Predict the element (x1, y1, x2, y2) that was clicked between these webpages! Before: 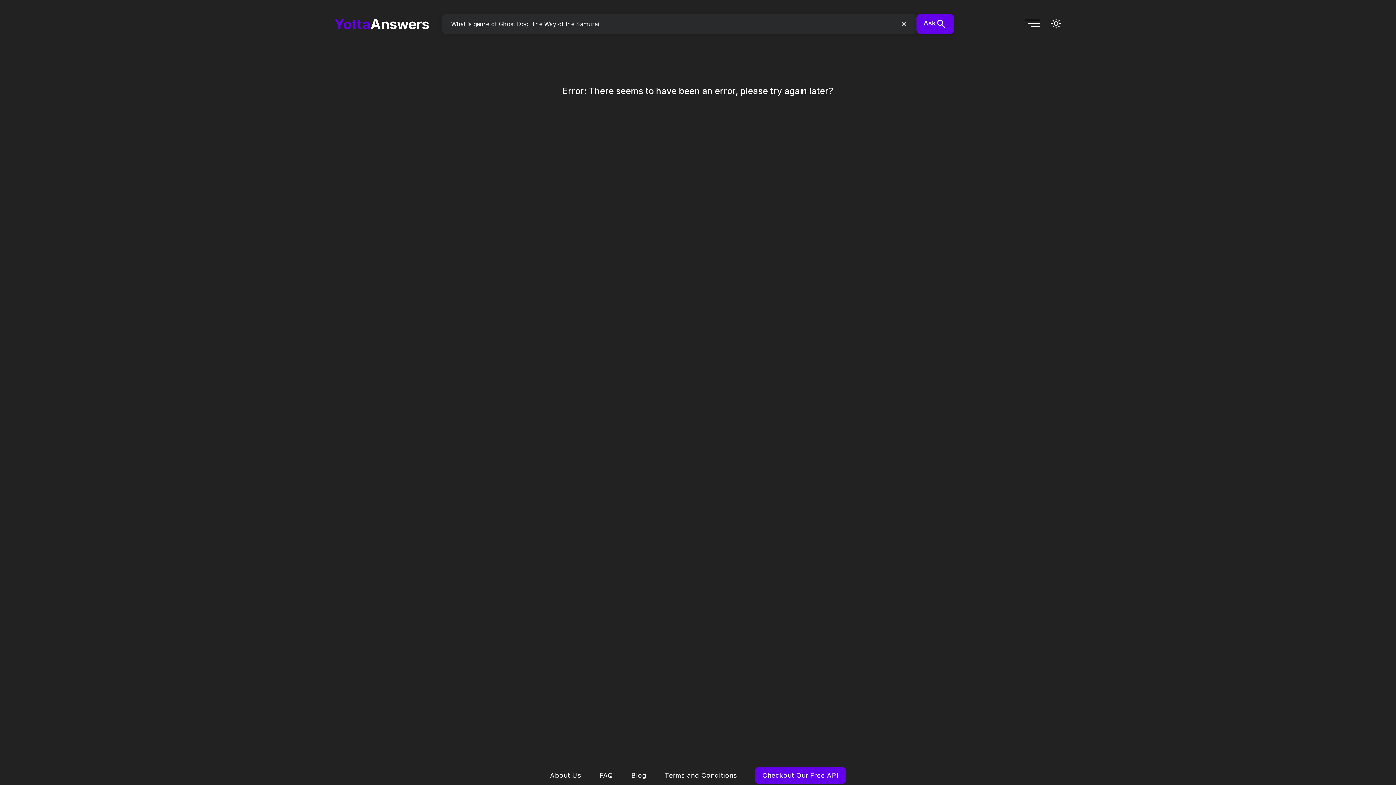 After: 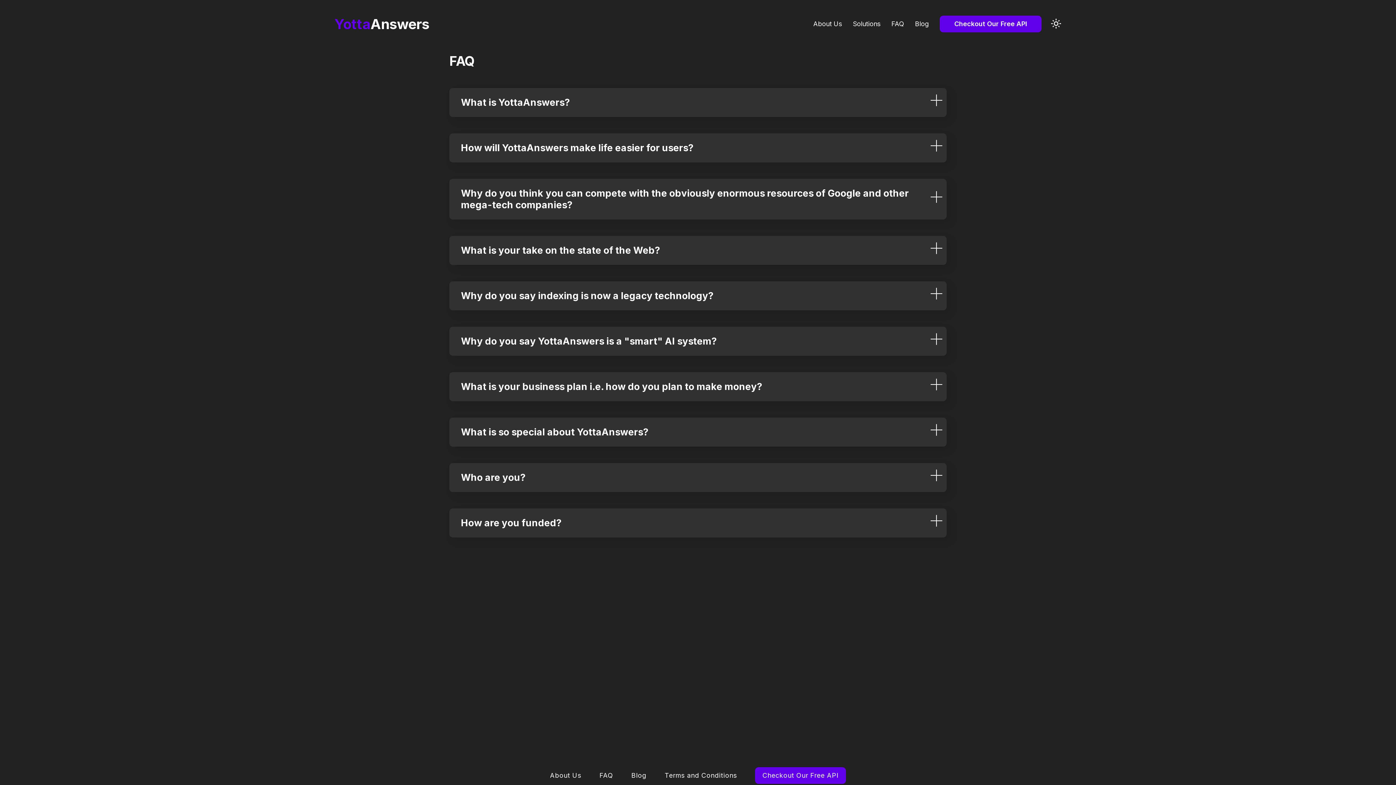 Action: label: FAQ bbox: (599, 767, 613, 784)